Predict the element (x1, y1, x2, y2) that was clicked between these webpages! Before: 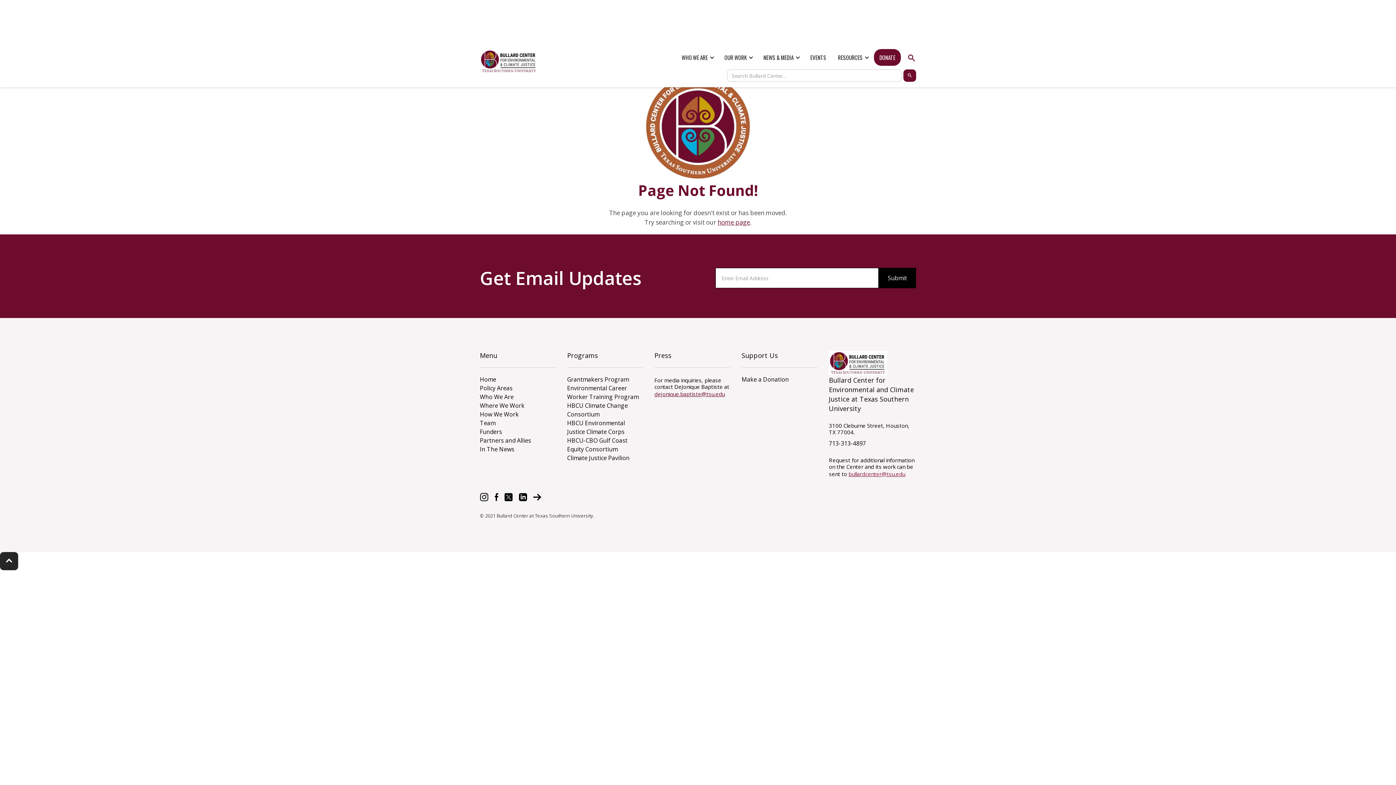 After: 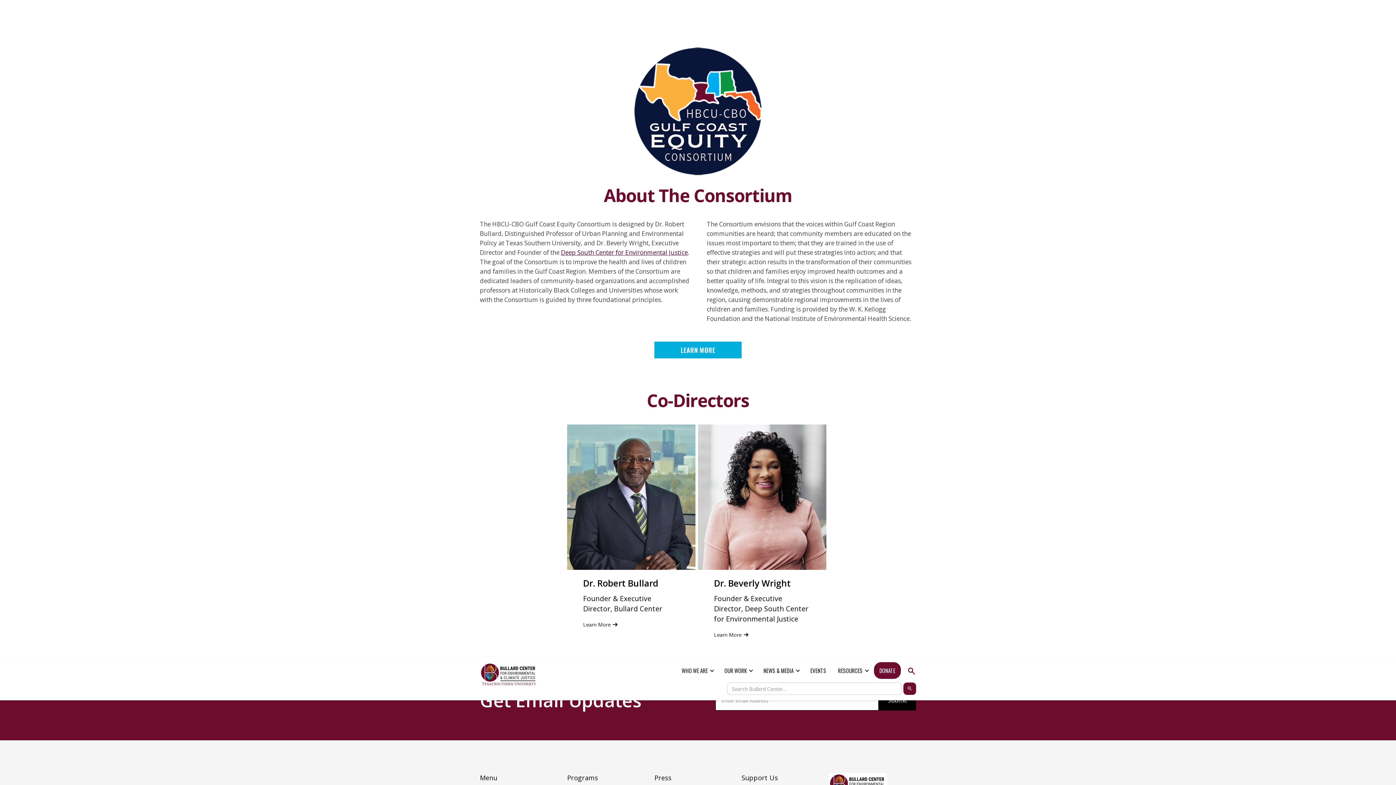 Action: bbox: (567, 436, 643, 453) label: HBCU-CBO Gulf Coast Equity Consortium